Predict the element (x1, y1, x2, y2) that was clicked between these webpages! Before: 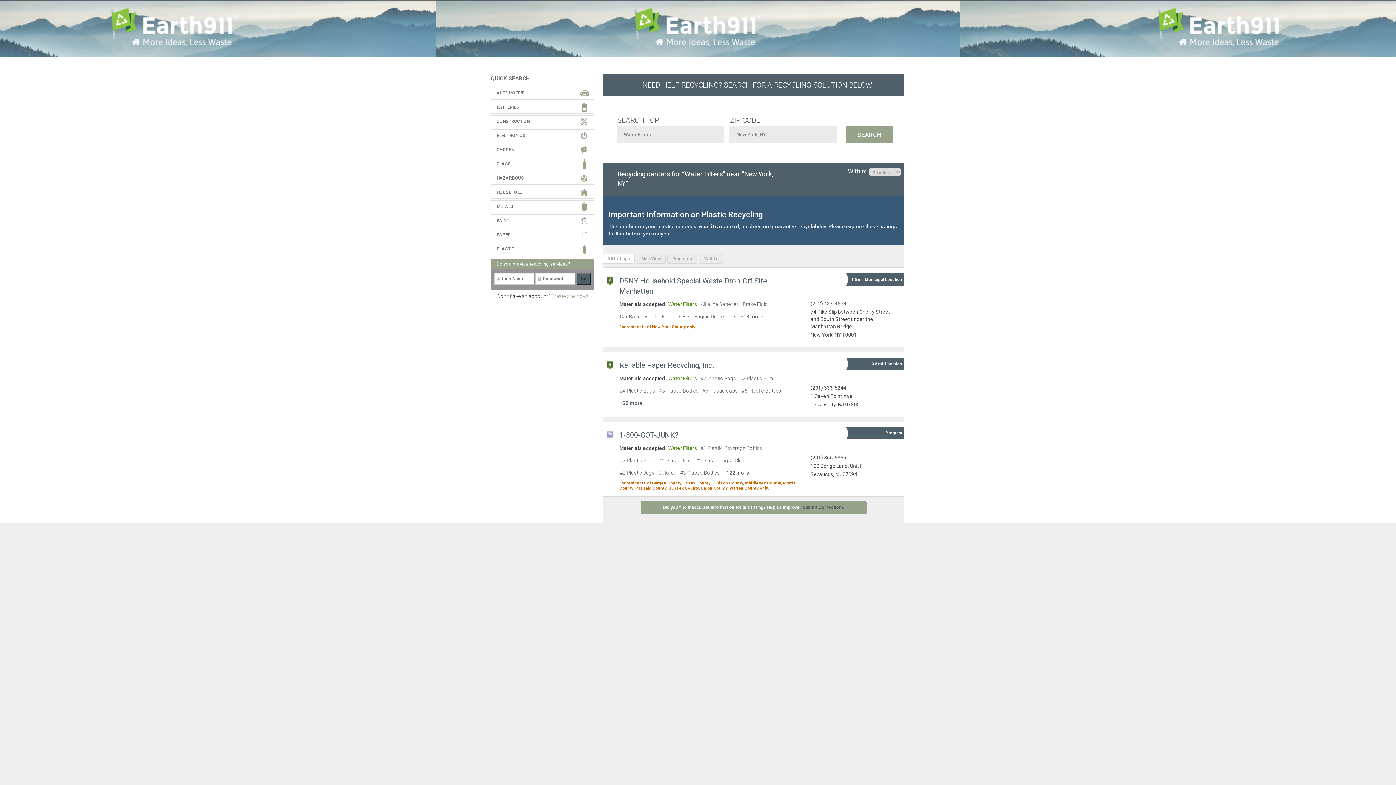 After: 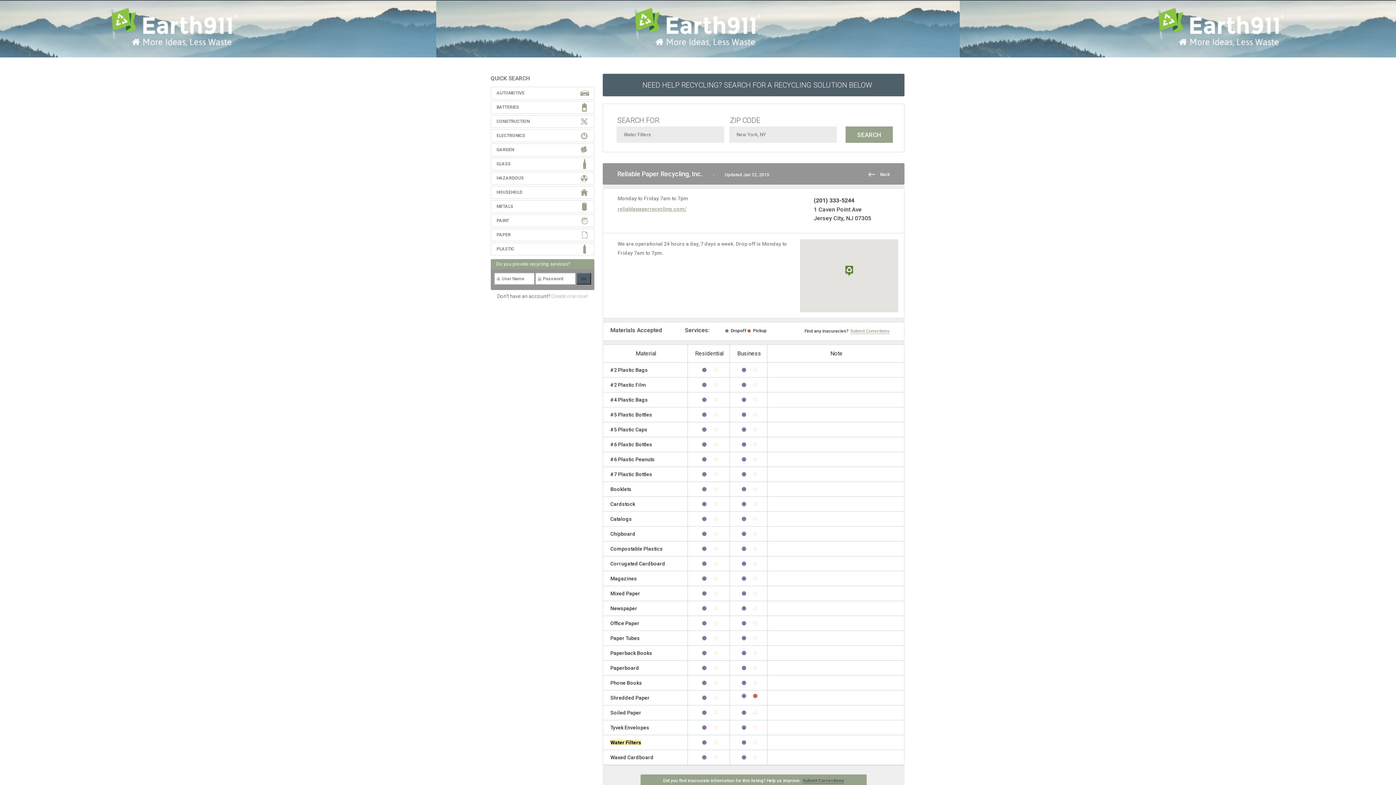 Action: label: +20 more bbox: (619, 400, 643, 406)